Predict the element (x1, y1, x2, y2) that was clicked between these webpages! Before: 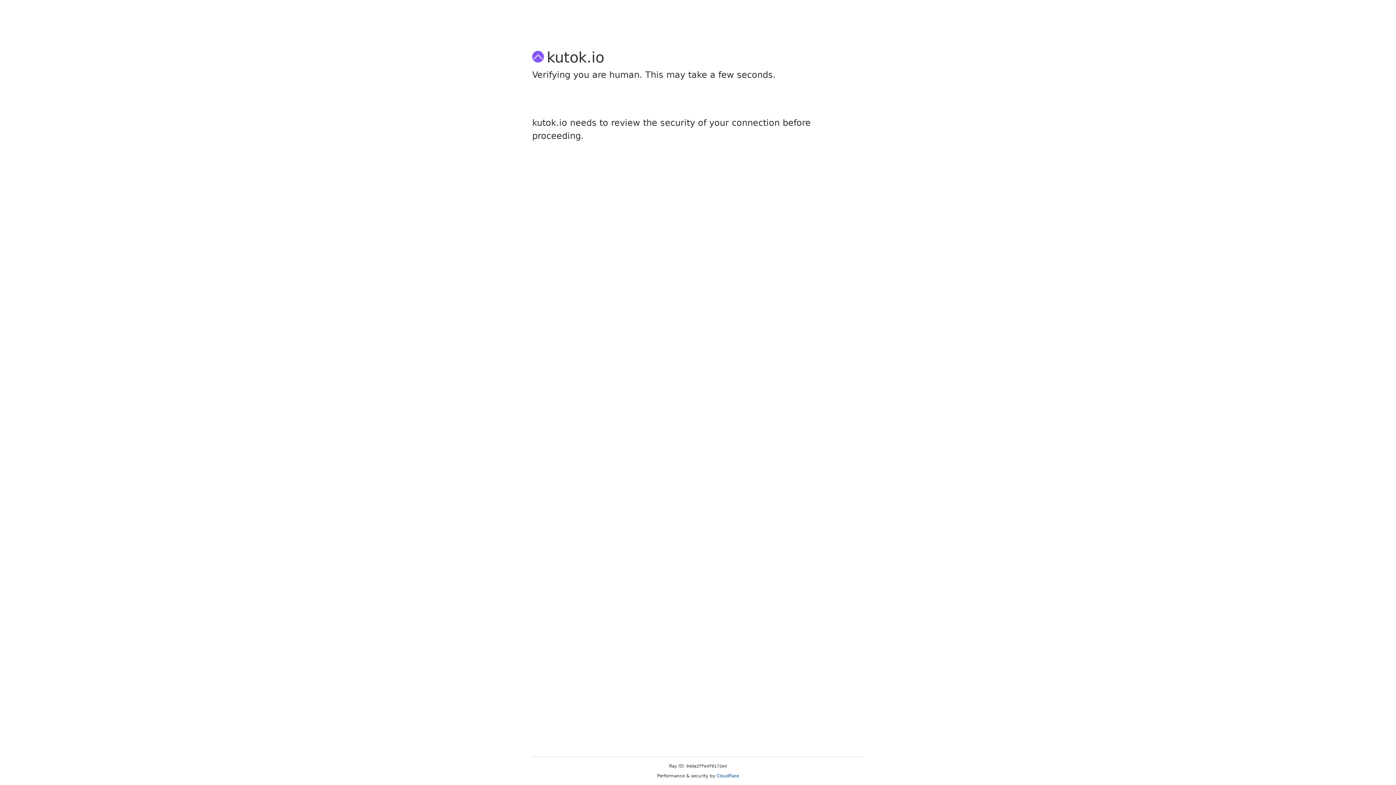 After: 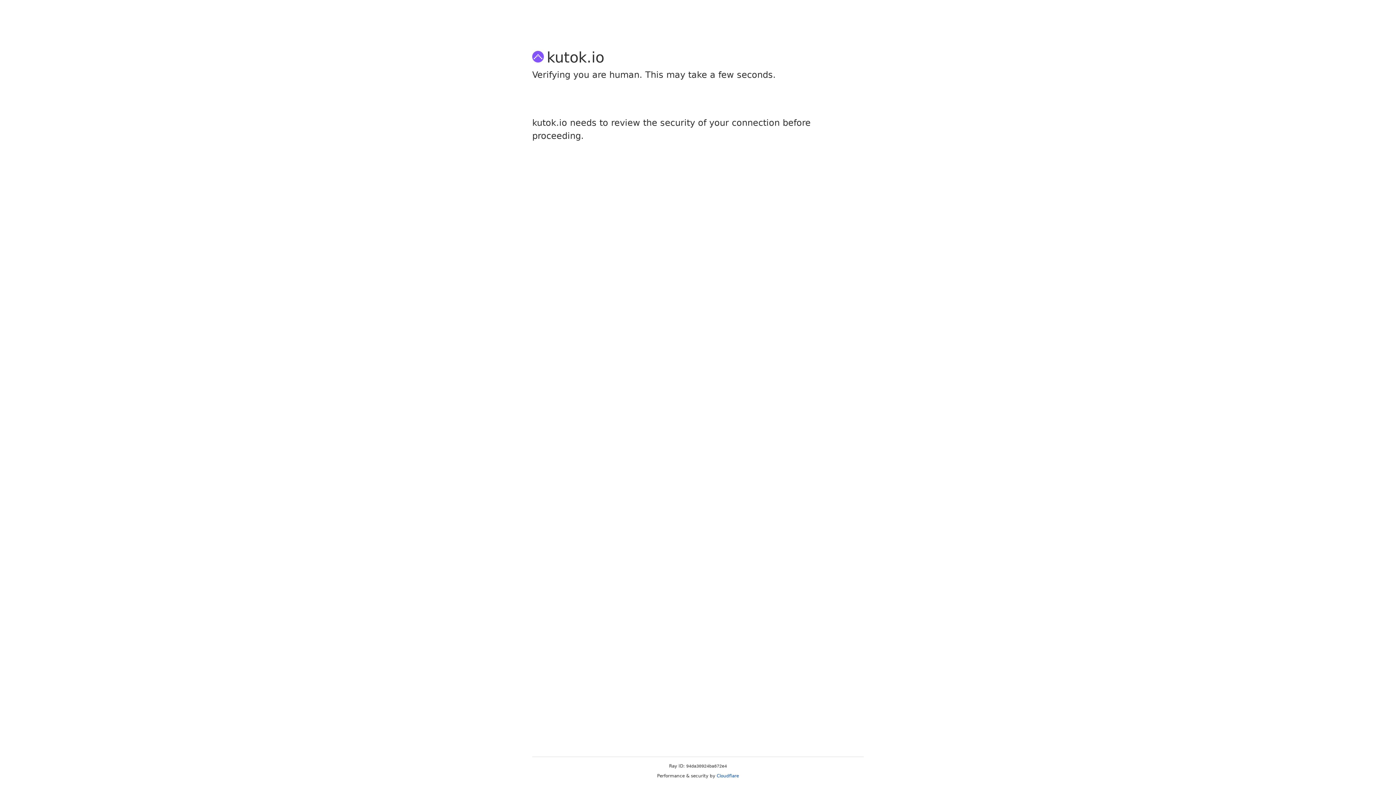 Action: bbox: (716, 773, 739, 778) label: Cloudflare